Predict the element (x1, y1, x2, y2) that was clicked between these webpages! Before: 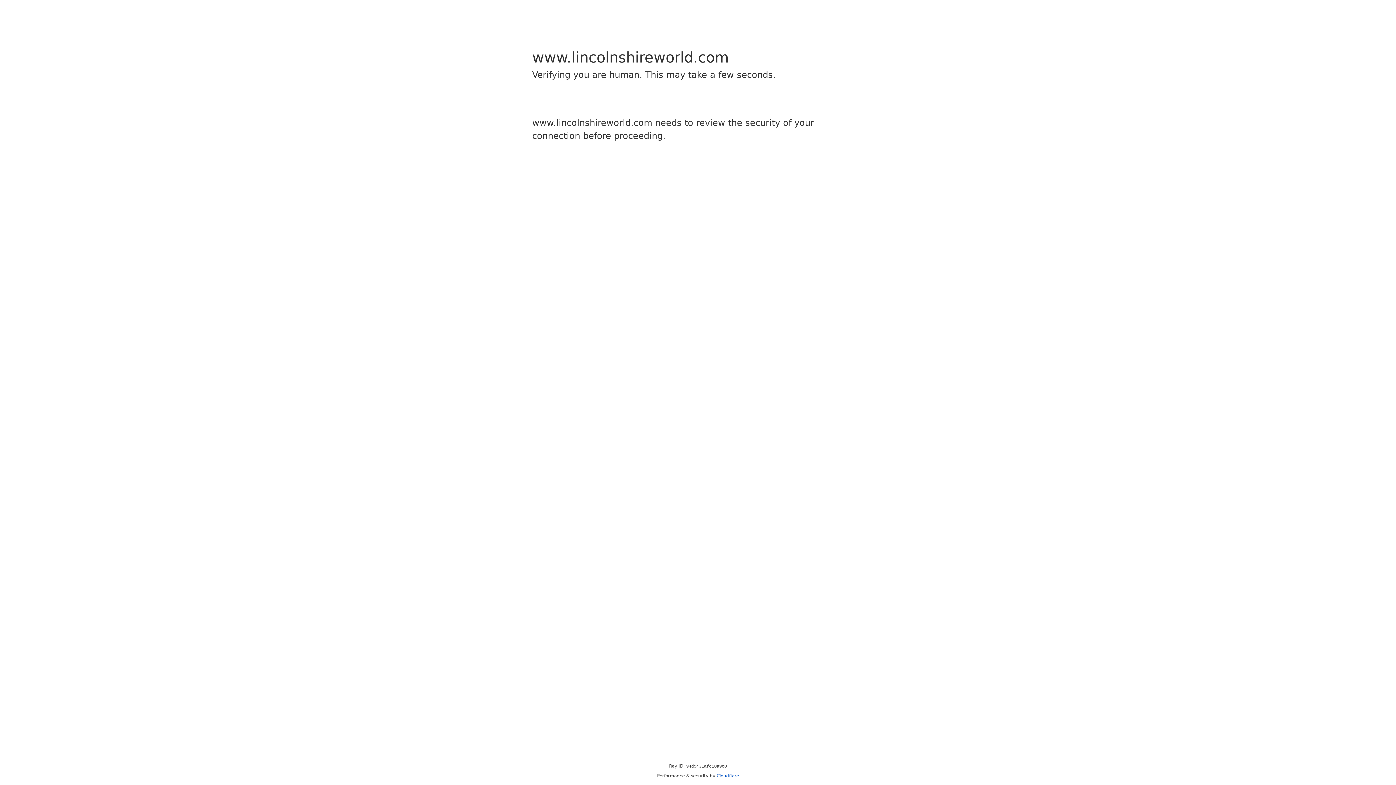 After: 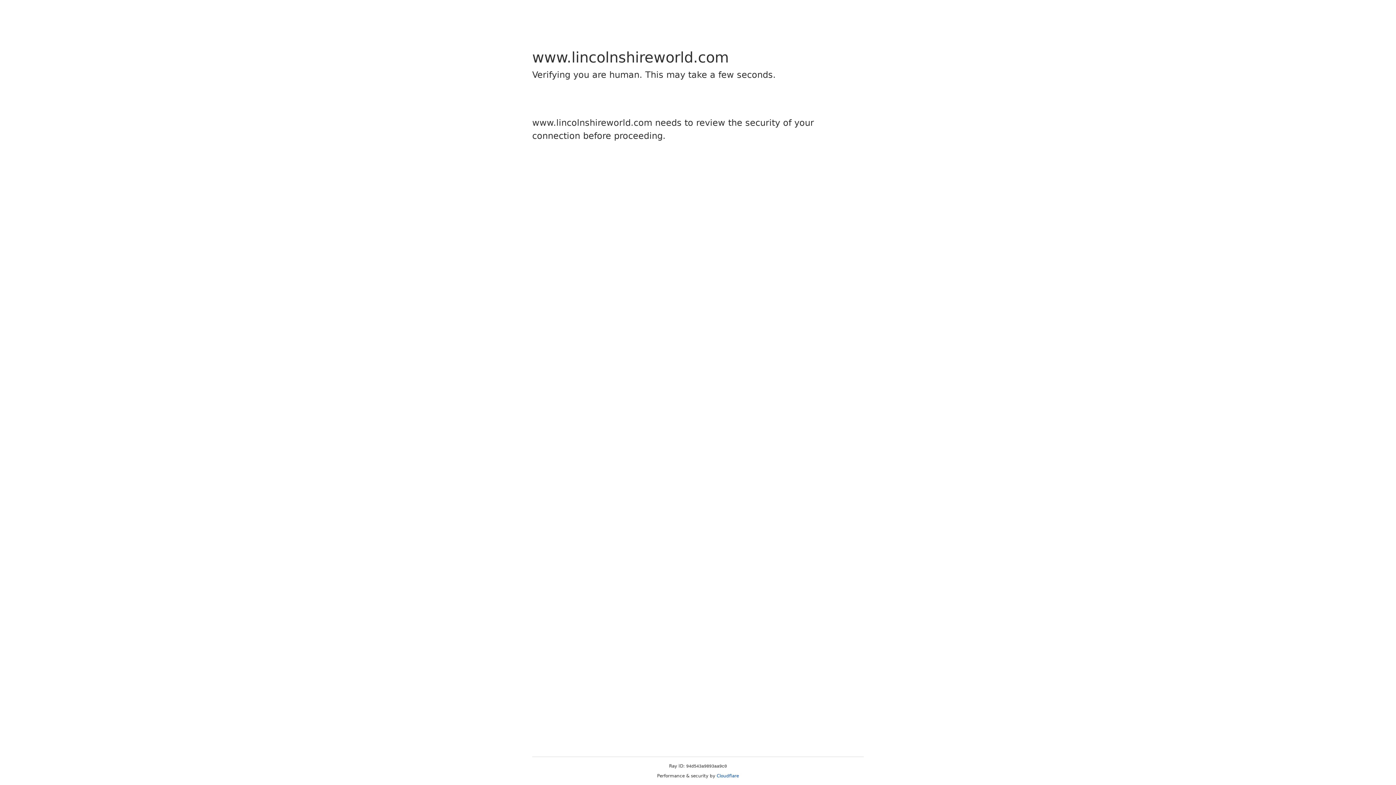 Action: label: Cloudflare bbox: (716, 773, 739, 778)